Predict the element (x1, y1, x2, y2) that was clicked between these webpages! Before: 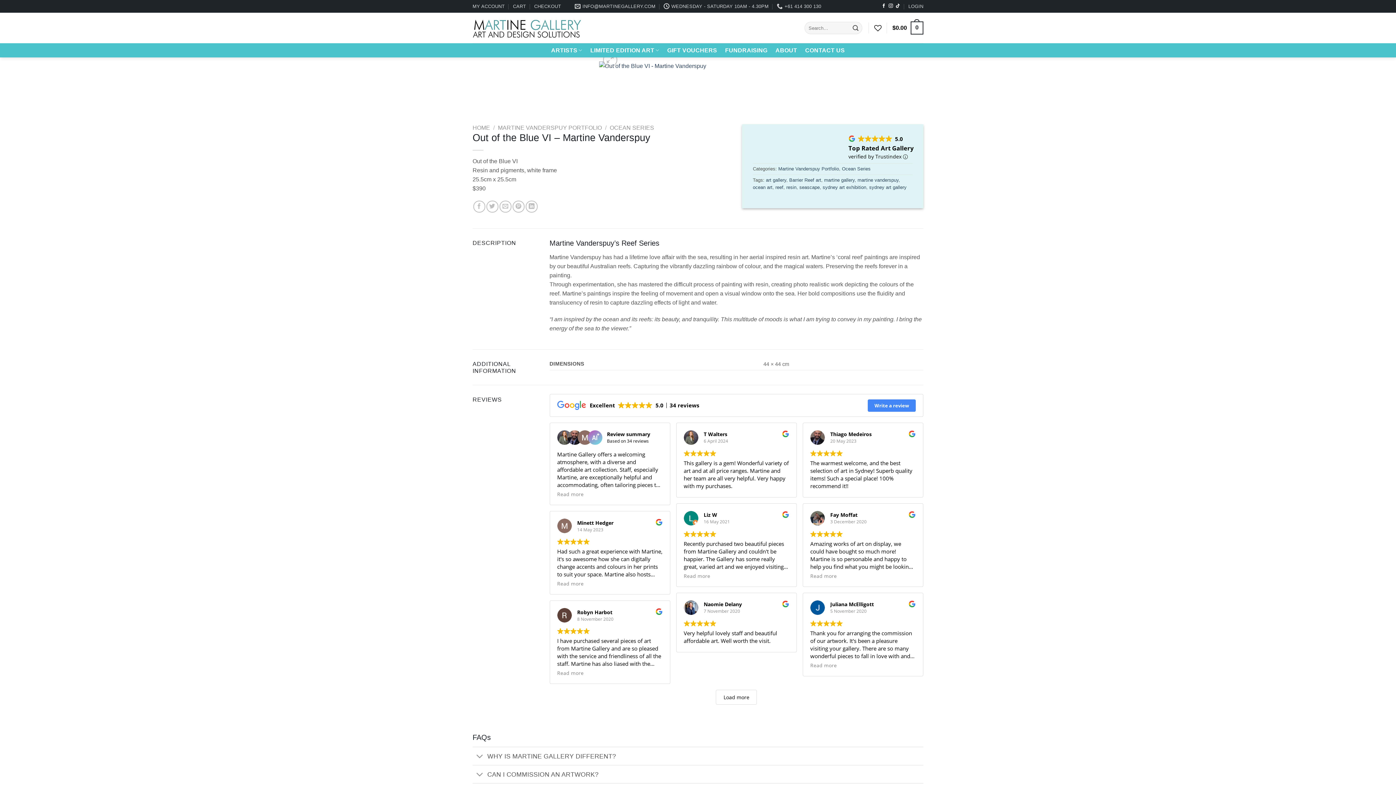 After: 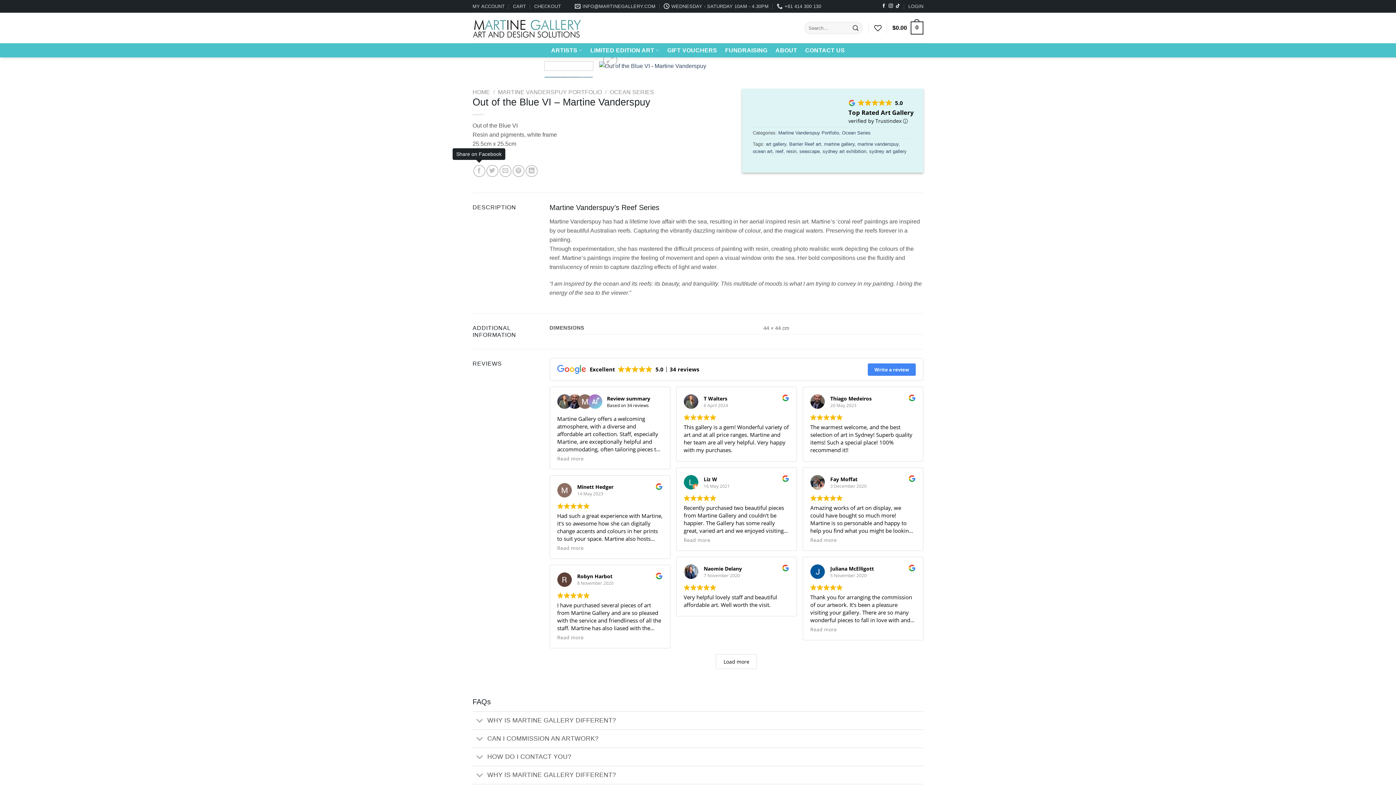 Action: label: Share on Facebook bbox: (473, 200, 485, 212)